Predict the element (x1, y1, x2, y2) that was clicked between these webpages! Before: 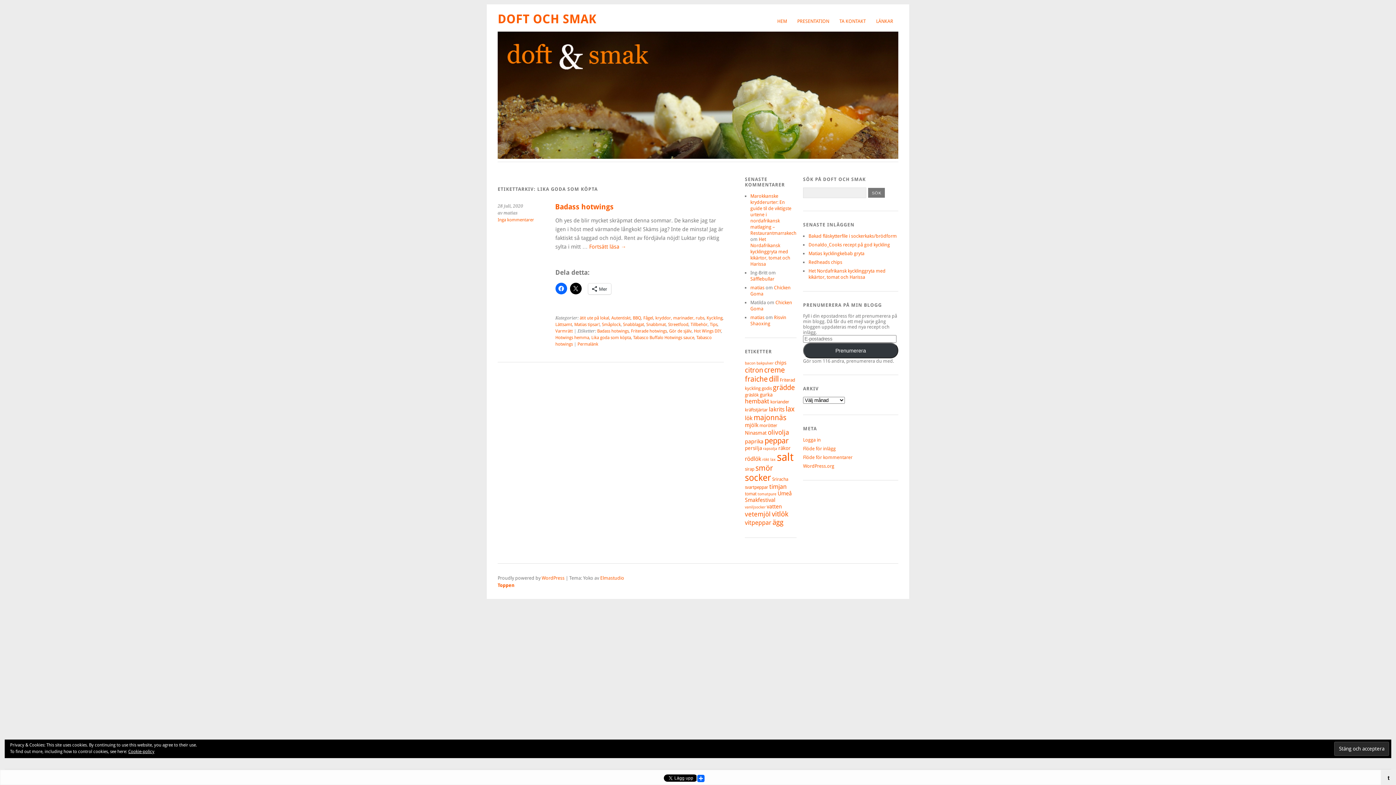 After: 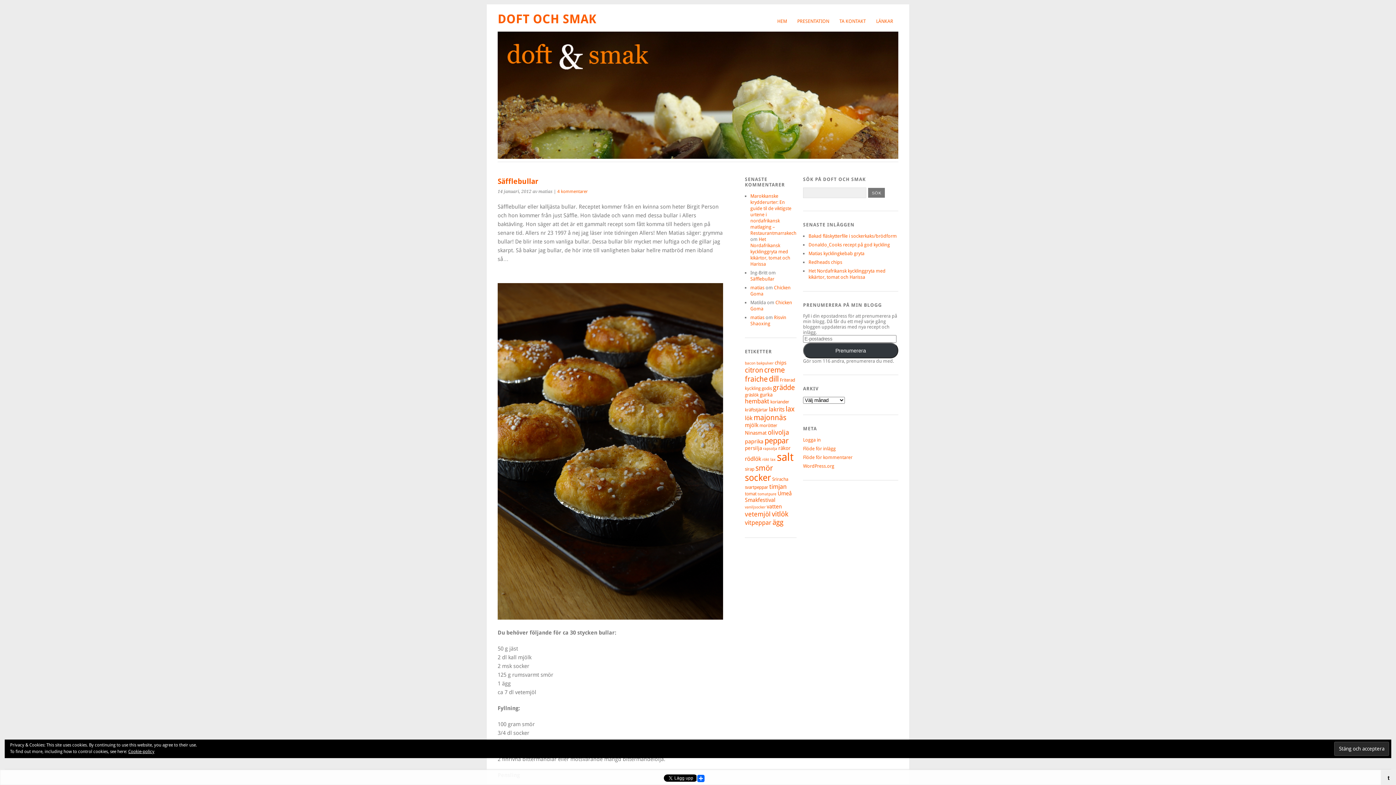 Action: label: Säfflebullar bbox: (750, 276, 774, 281)